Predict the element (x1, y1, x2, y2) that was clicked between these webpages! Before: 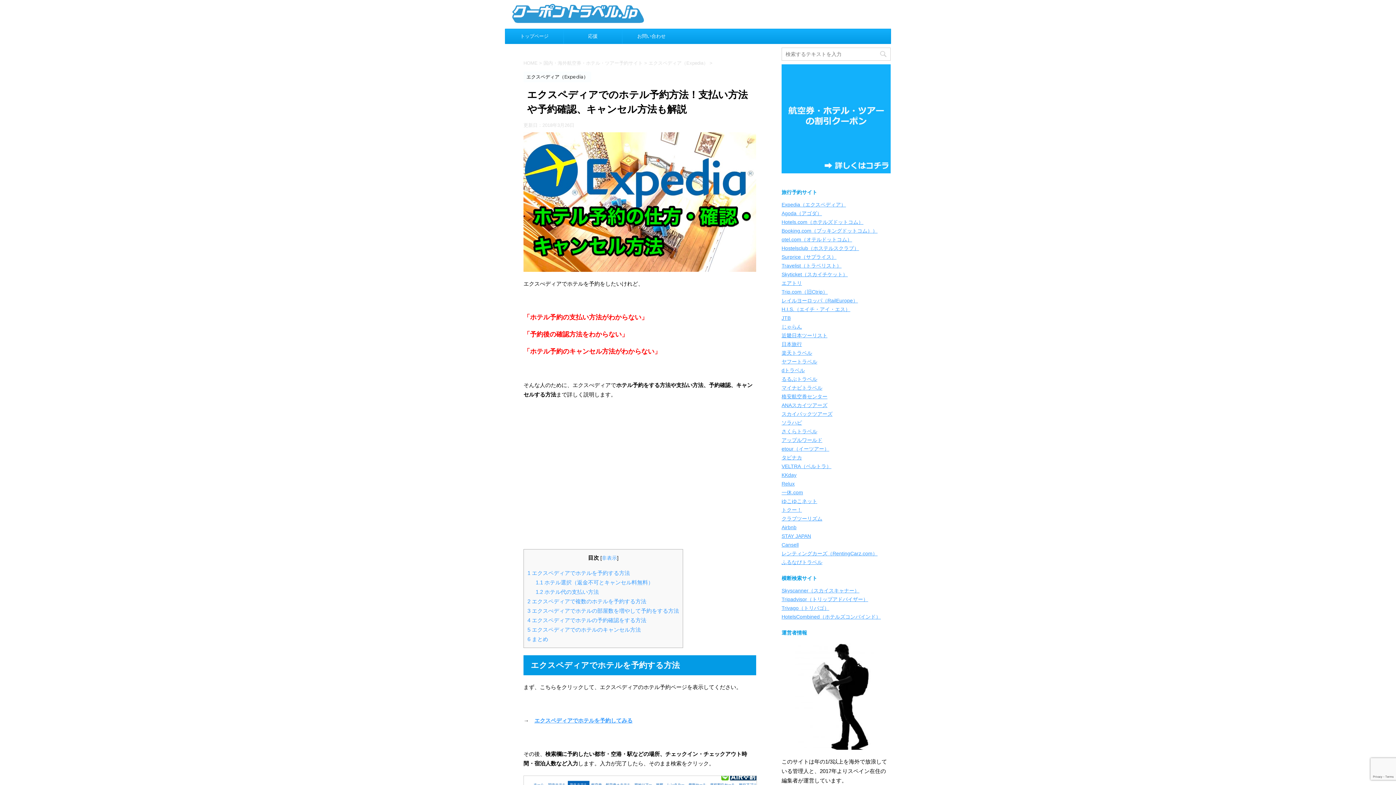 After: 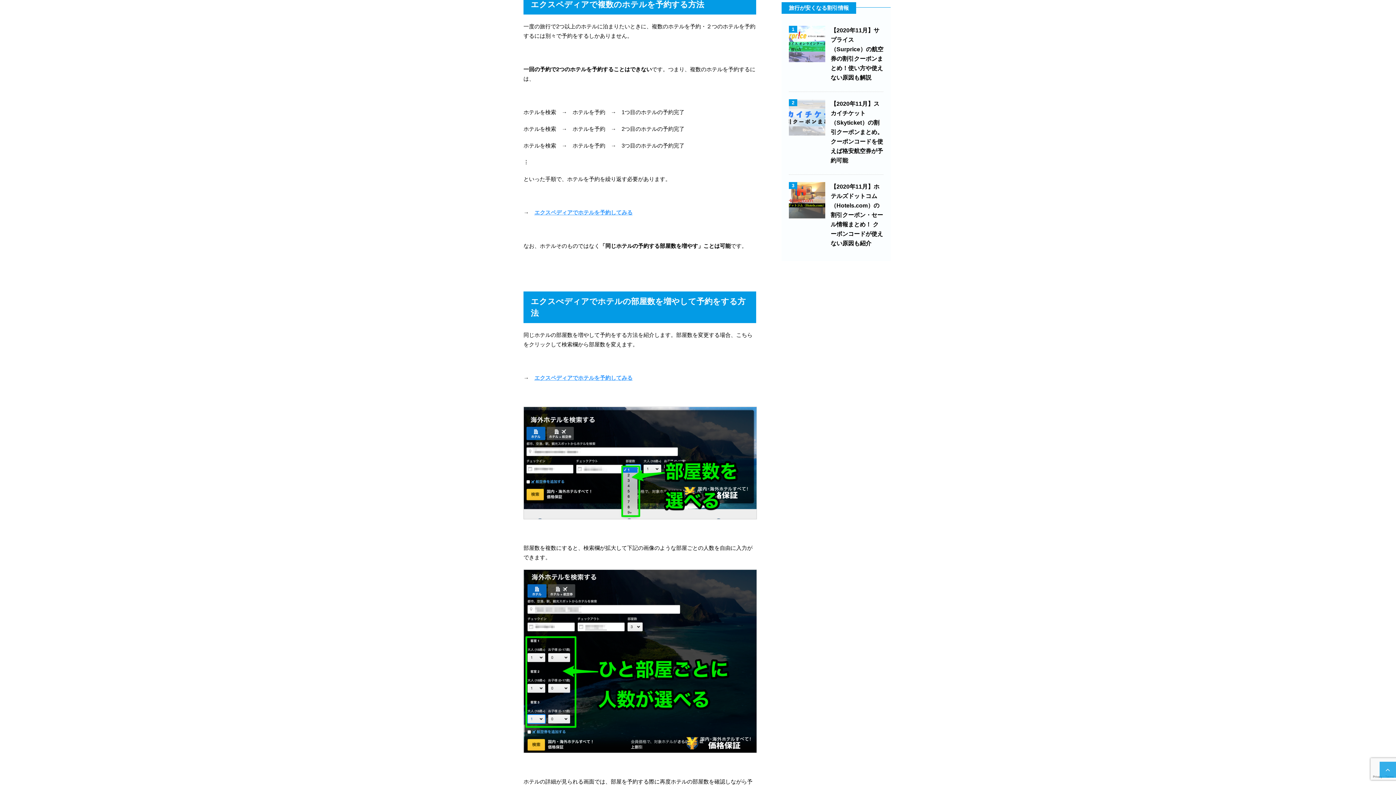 Action: bbox: (527, 598, 646, 604) label: 2 エクスペディアで複数のホテルを予約する方法